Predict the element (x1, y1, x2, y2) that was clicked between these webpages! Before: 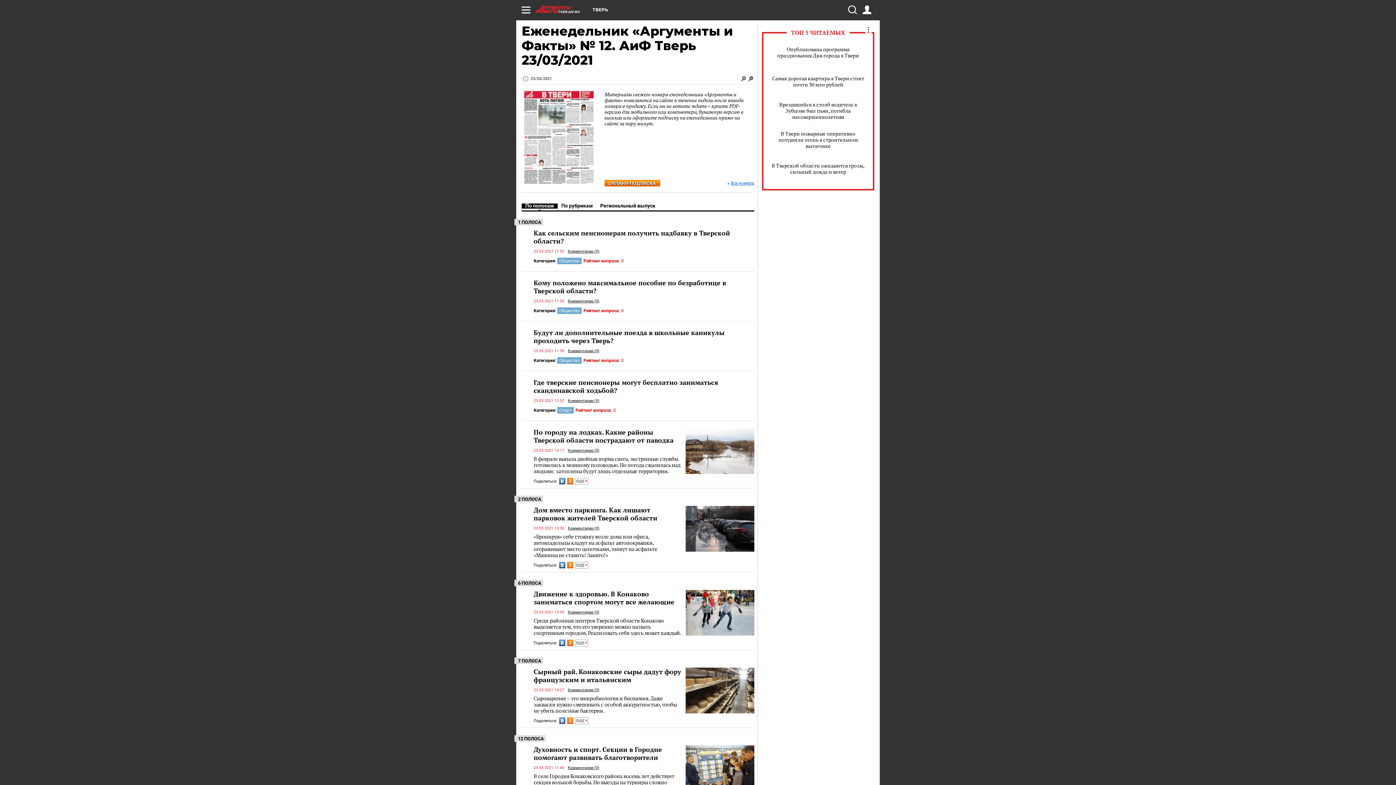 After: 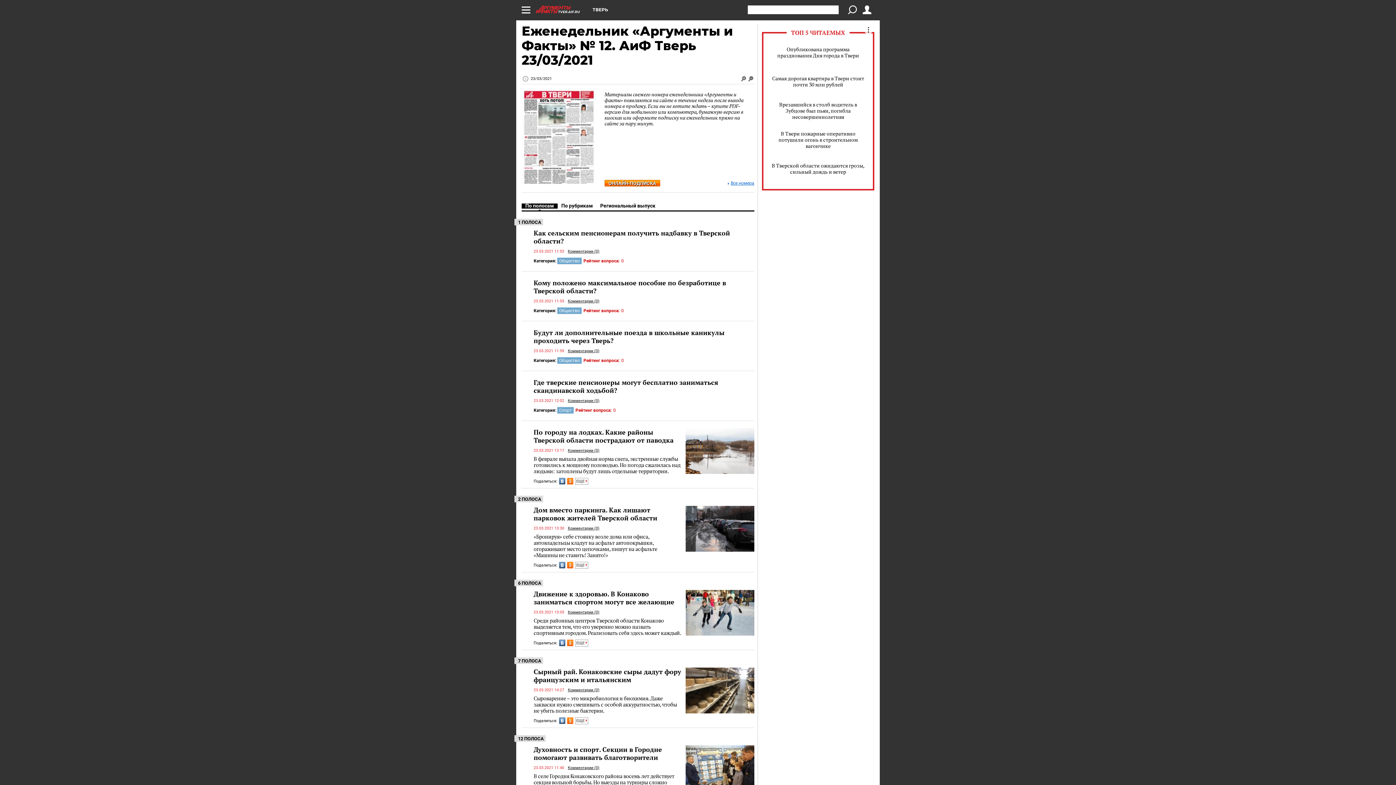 Action: bbox: (848, 5, 856, 14)